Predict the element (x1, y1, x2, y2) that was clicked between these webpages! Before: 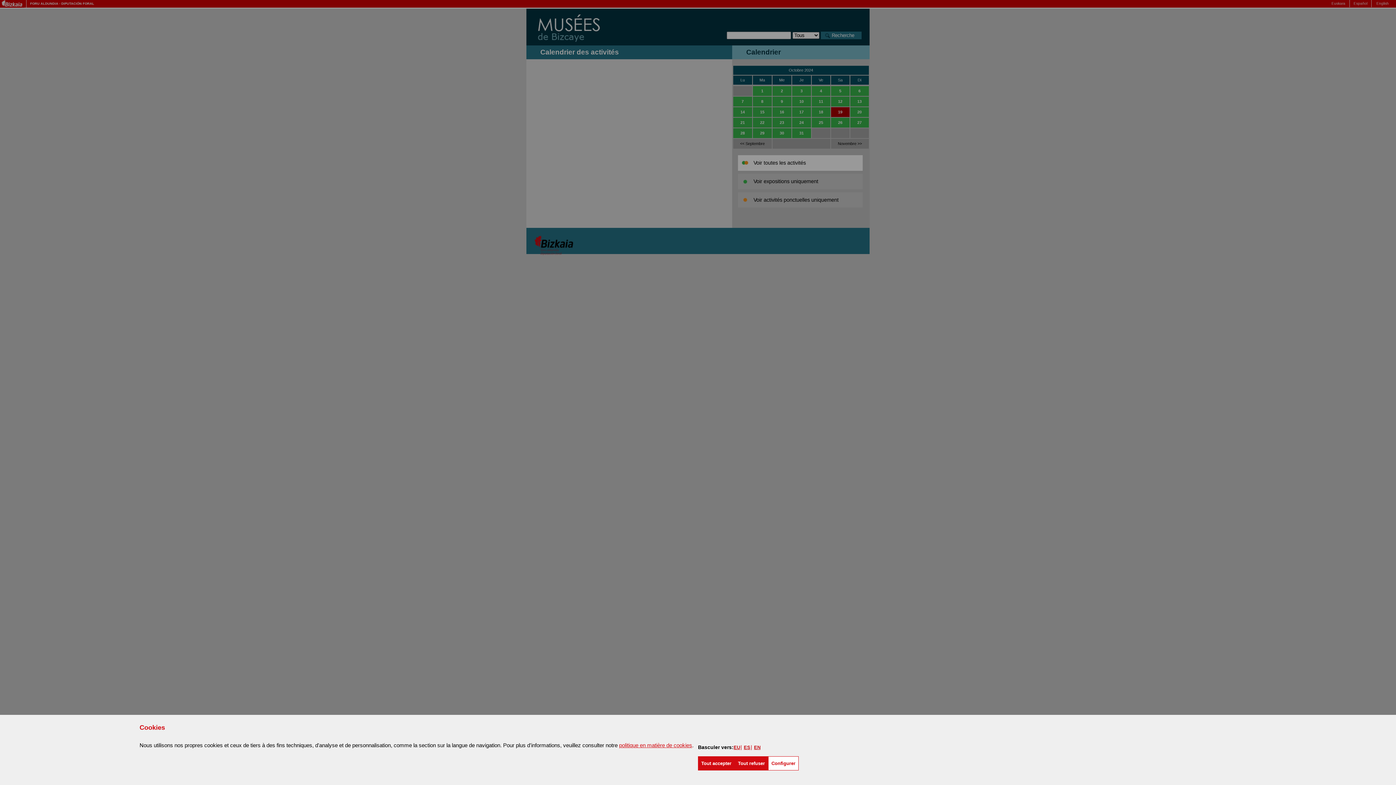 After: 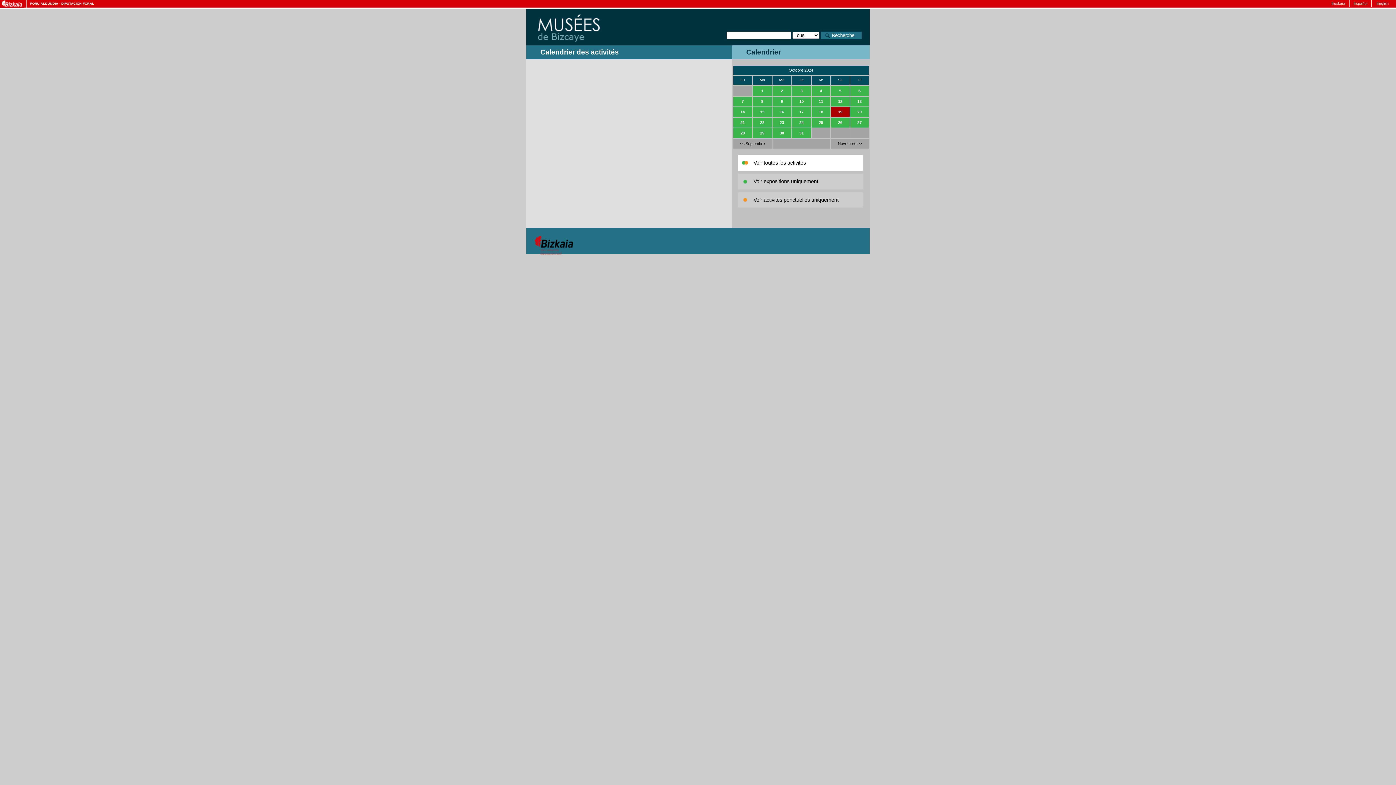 Action: bbox: (734, 756, 768, 770) label: Tout refuser